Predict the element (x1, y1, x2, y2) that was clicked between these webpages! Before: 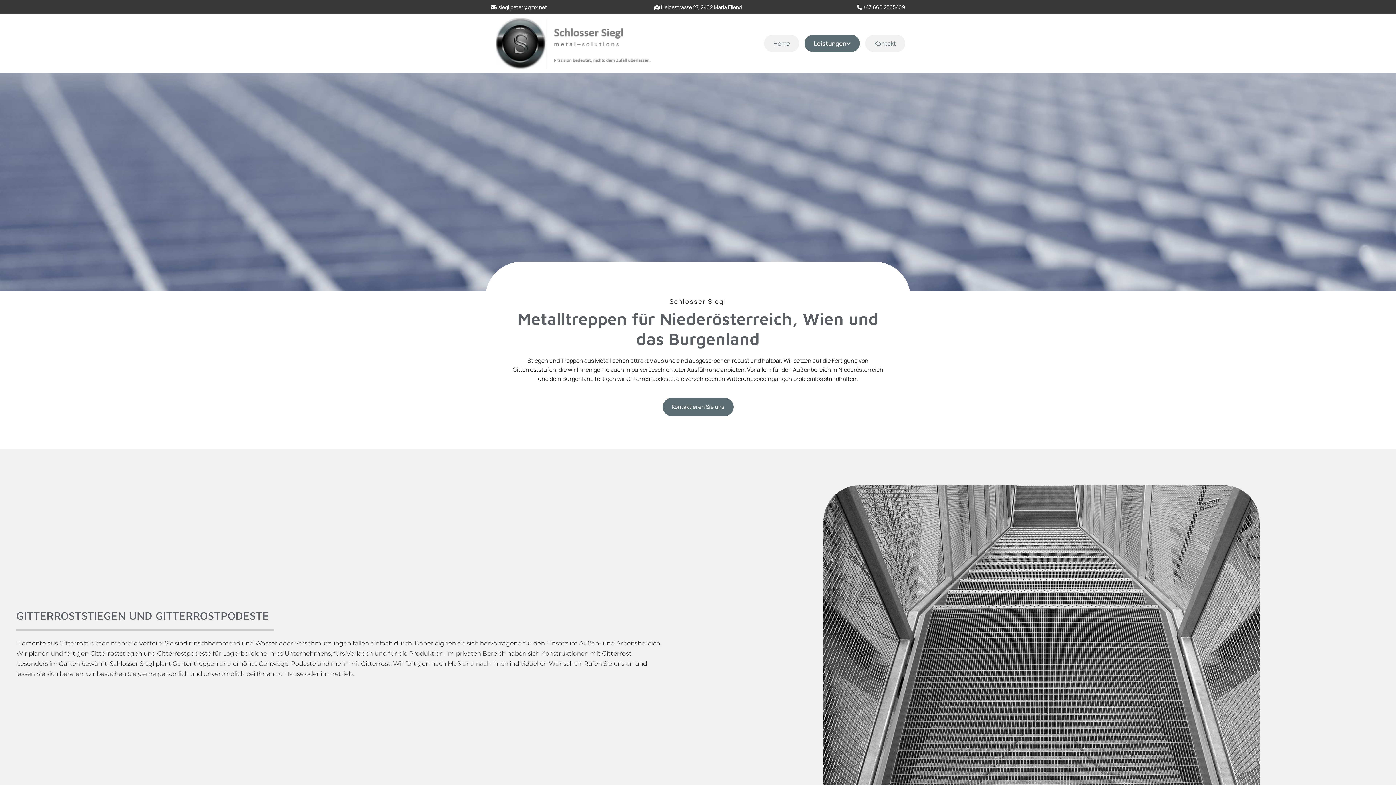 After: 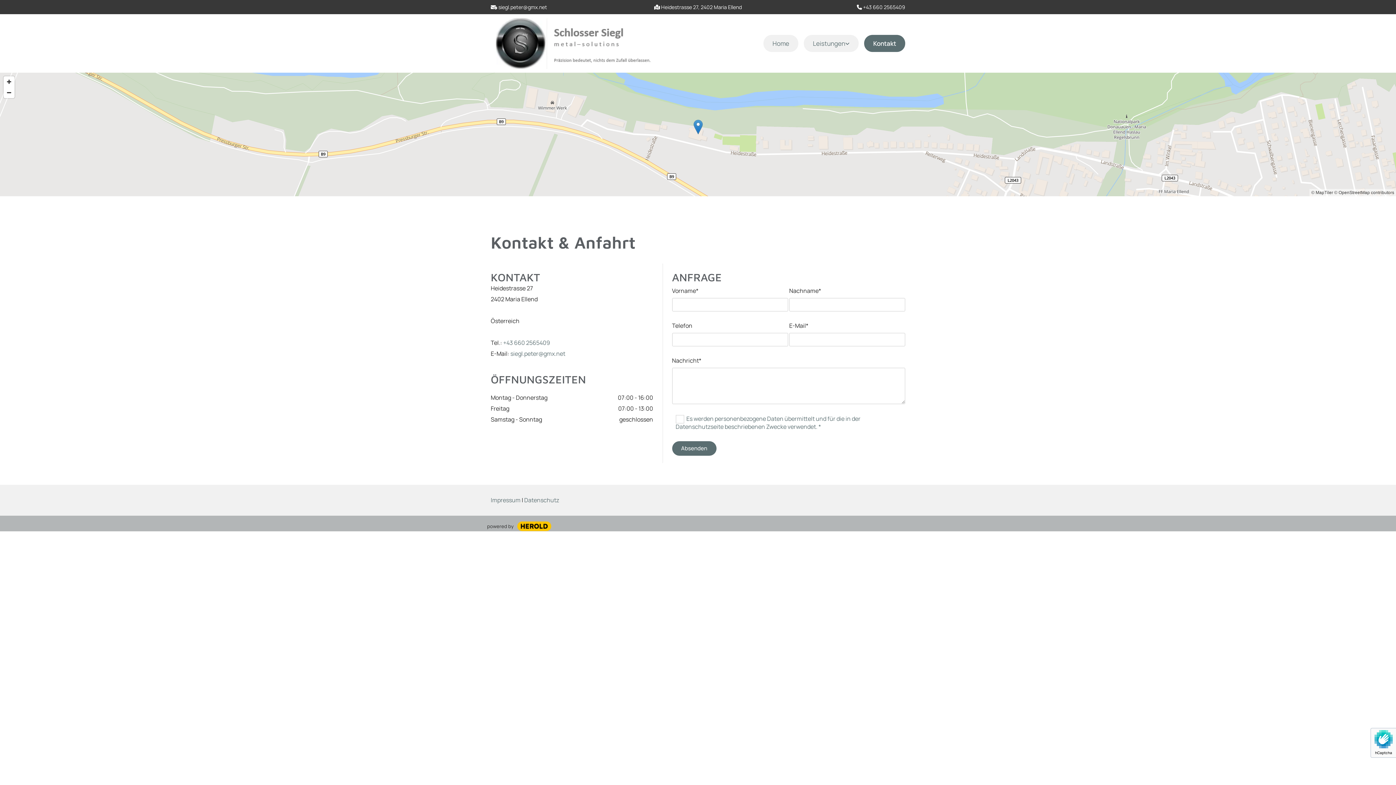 Action: label: Heidestrasse 27, 2402 Maria Ellend bbox: (661, 3, 741, 10)